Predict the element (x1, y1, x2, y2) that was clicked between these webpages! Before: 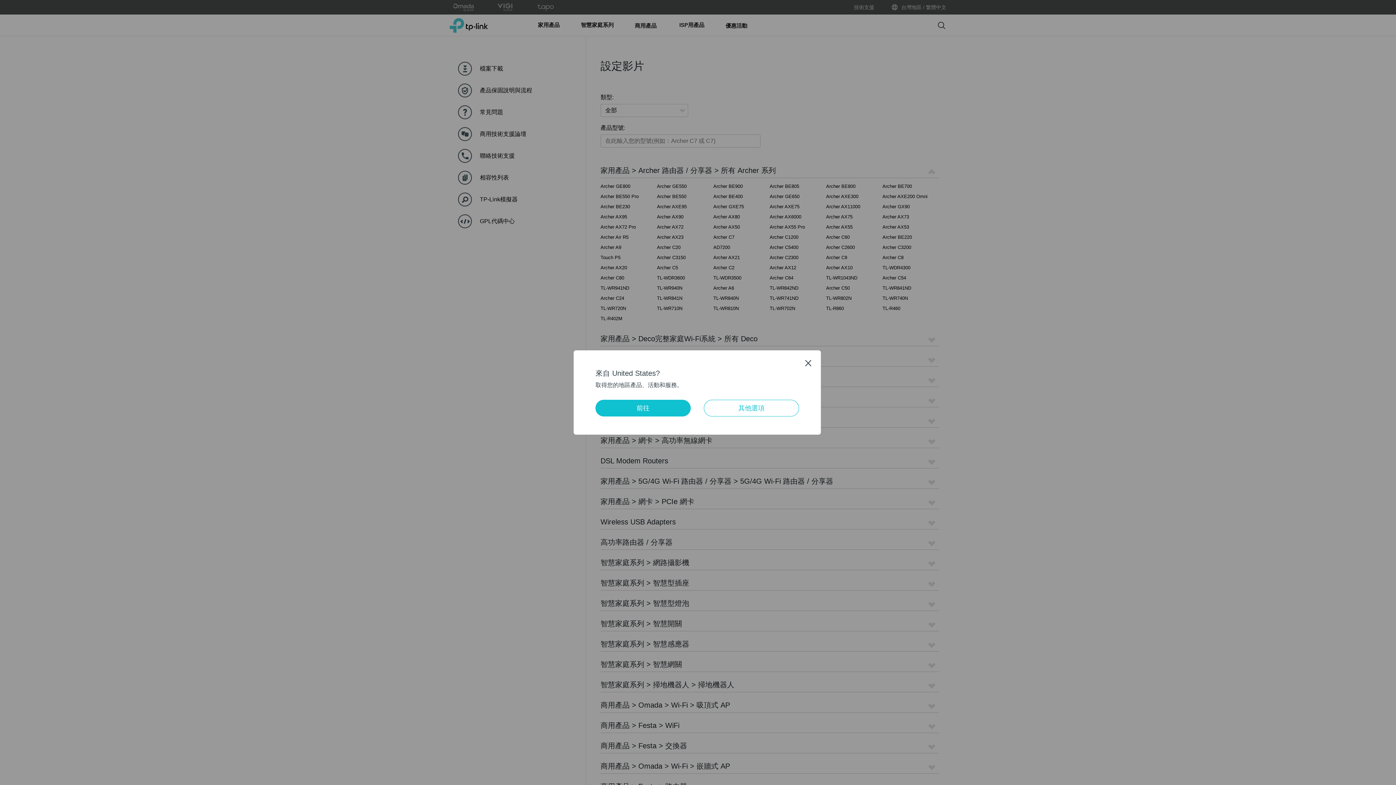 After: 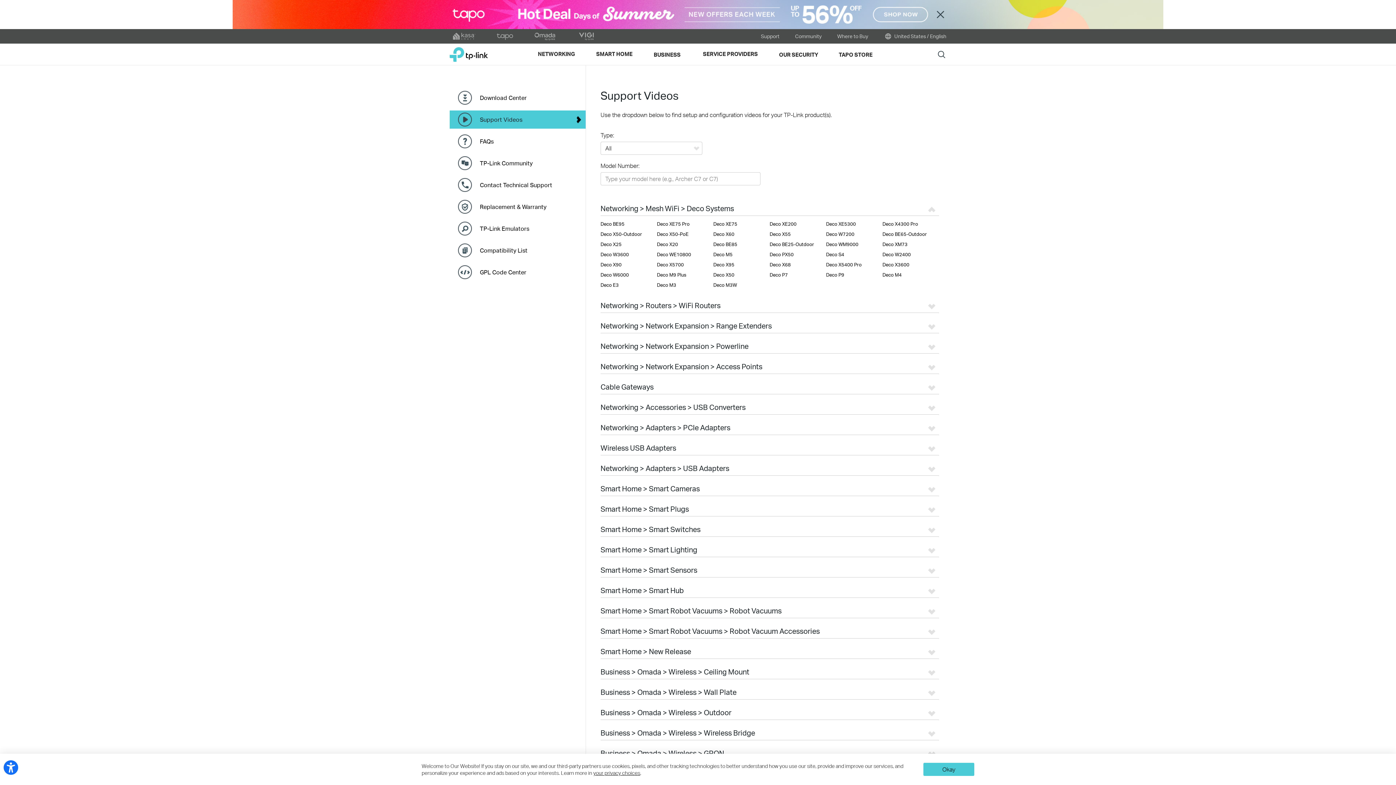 Action: bbox: (595, 400, 690, 416) label: 前往